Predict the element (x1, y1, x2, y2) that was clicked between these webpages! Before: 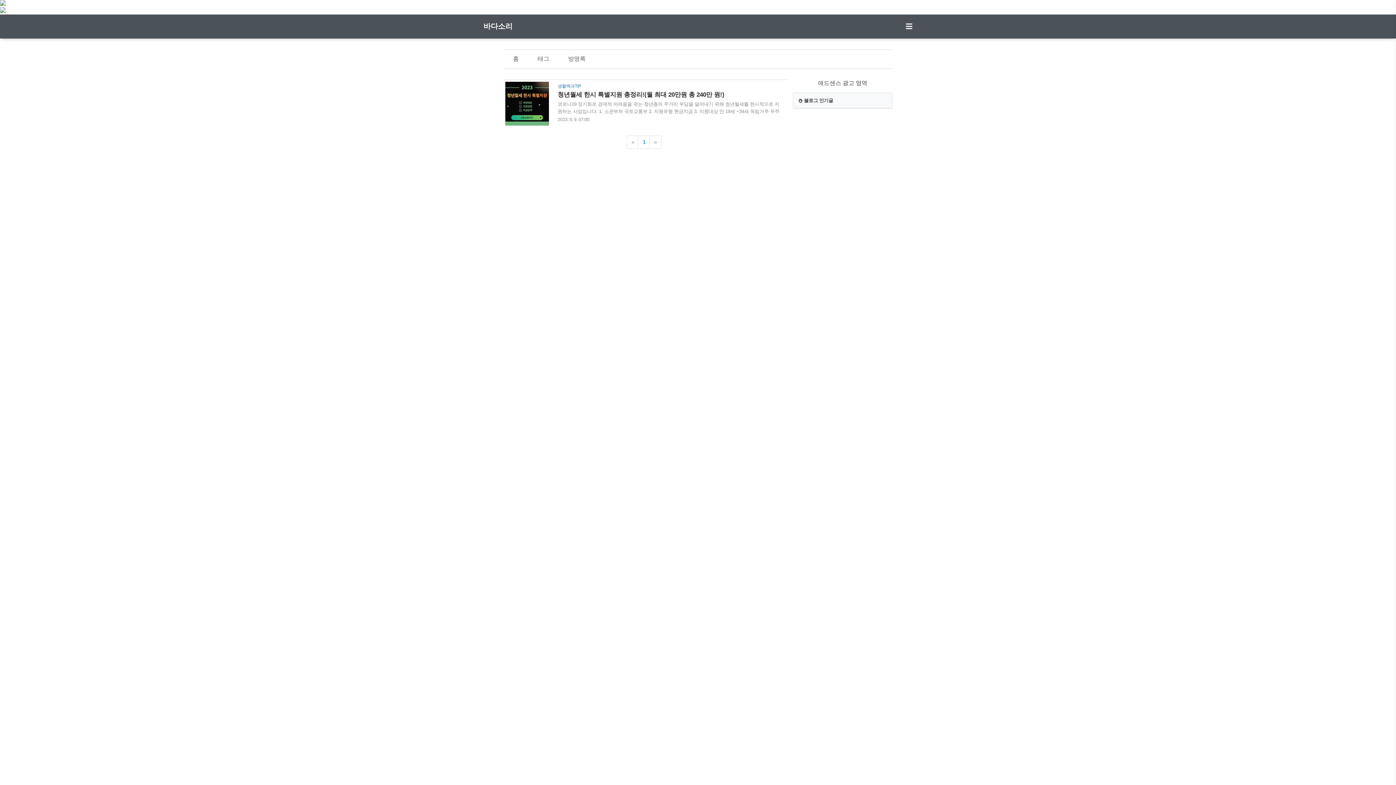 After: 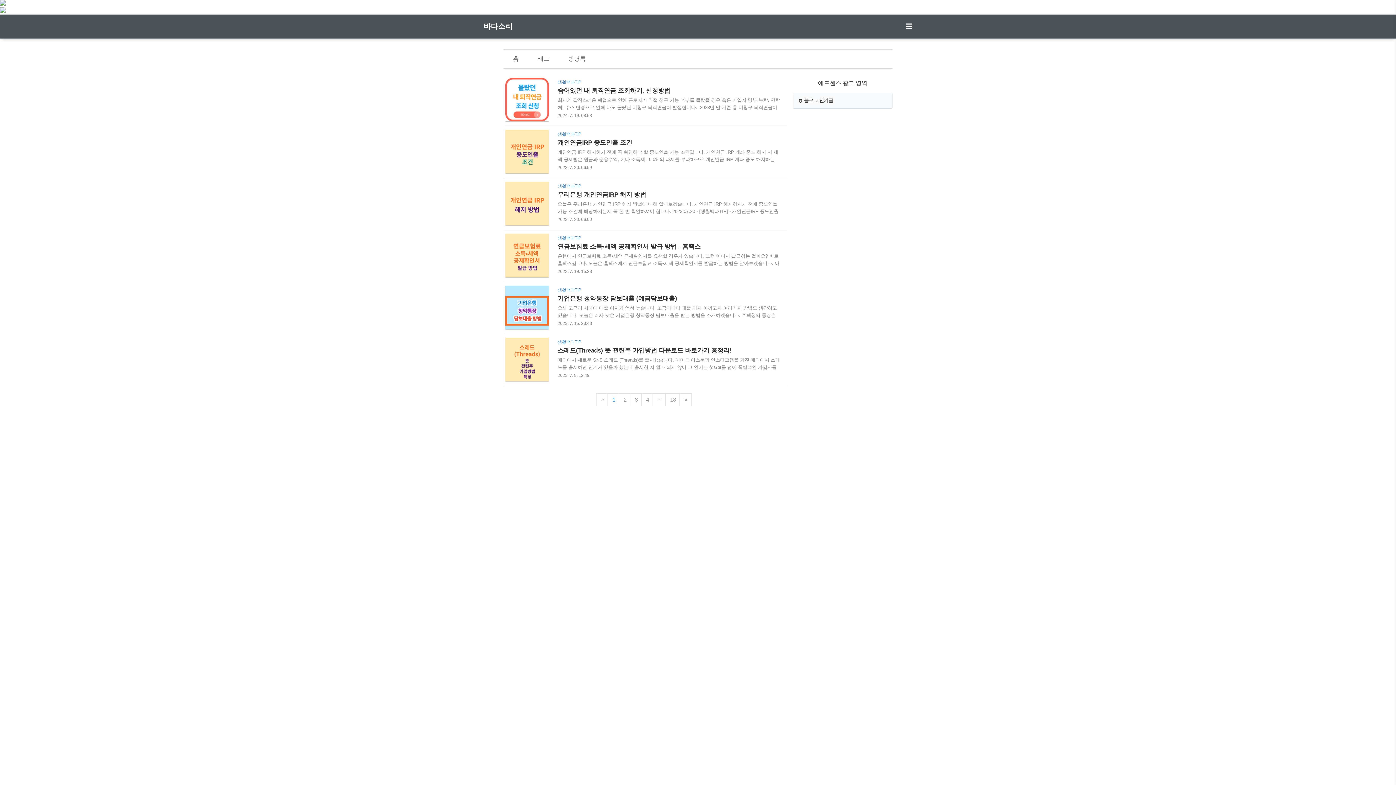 Action: bbox: (483, 14, 512, 38) label: 바다소리